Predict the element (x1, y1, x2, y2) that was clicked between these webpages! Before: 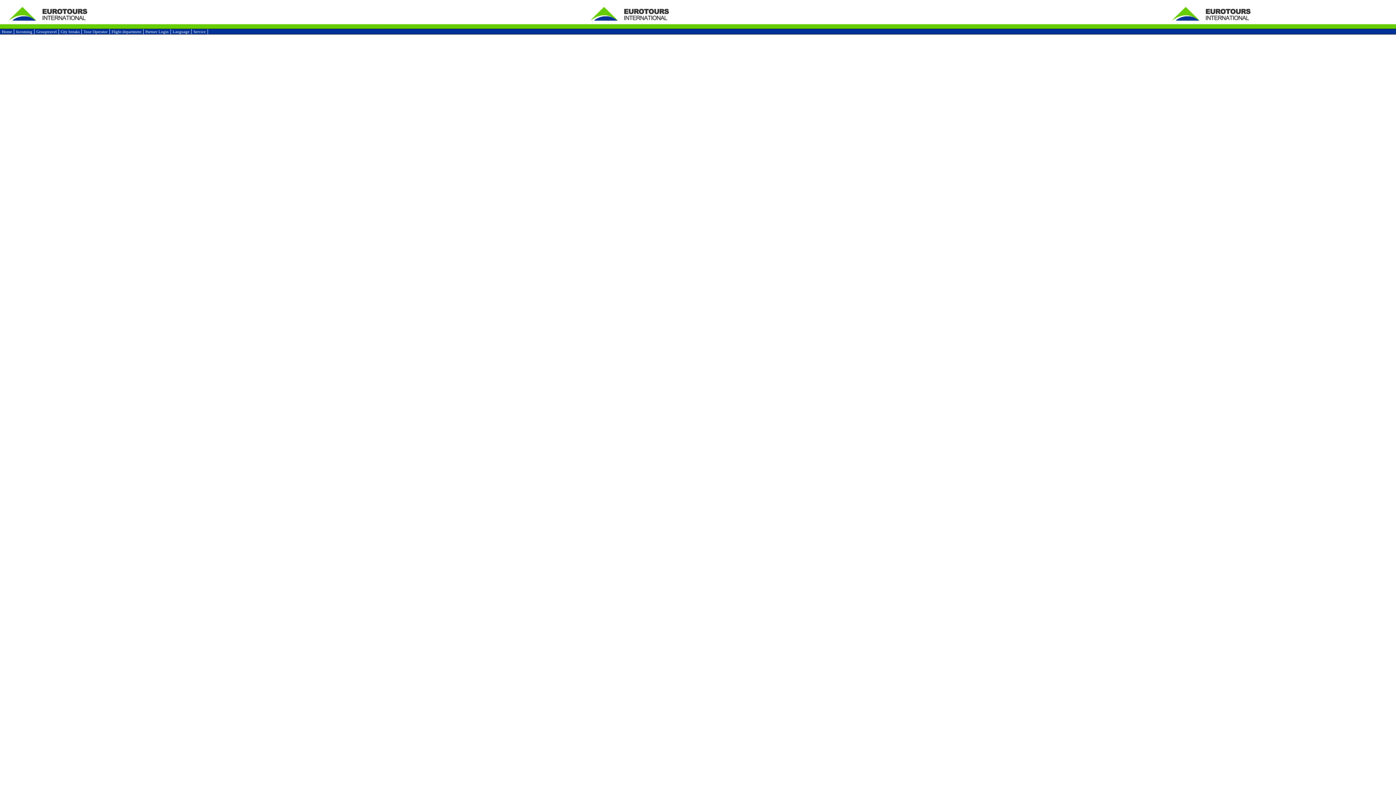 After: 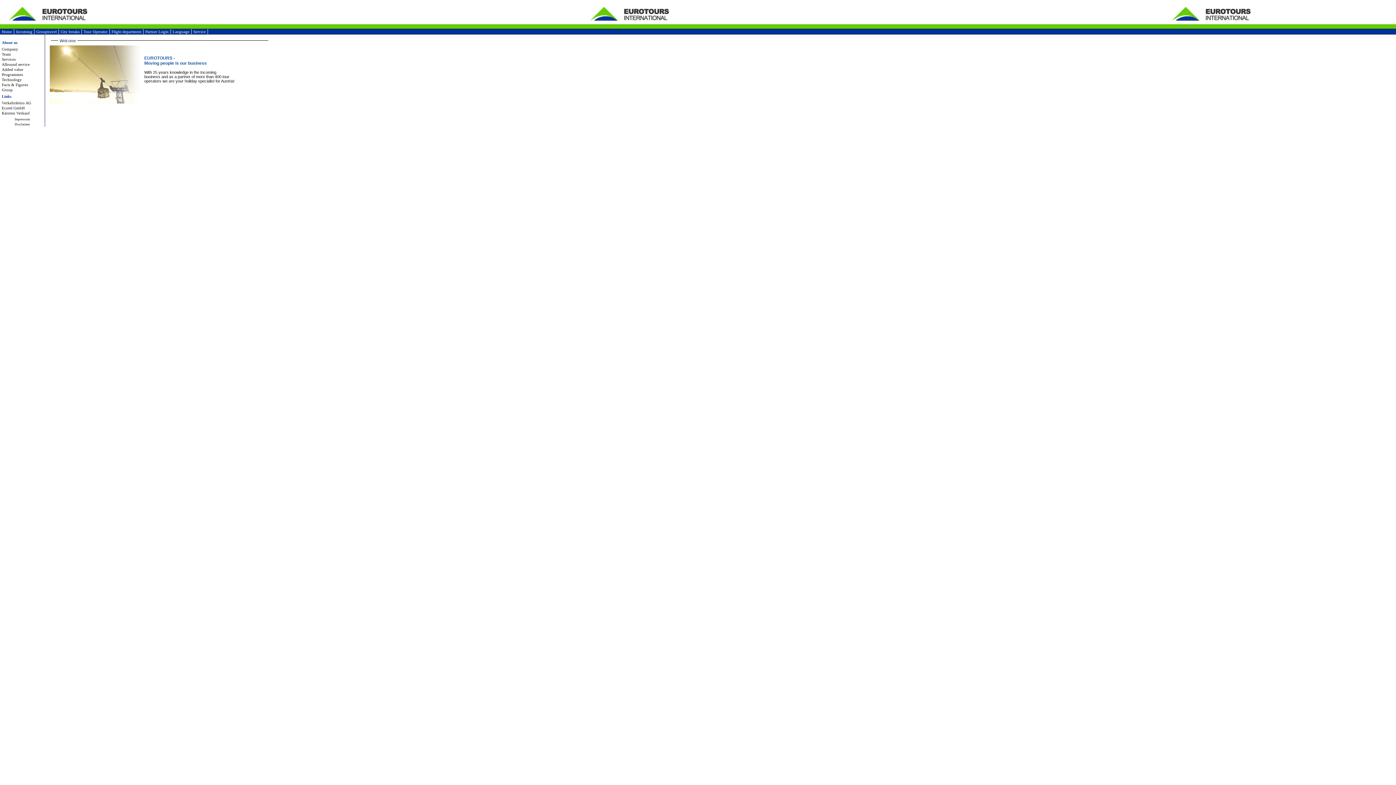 Action: label: Flight department bbox: (111, 29, 141, 33)